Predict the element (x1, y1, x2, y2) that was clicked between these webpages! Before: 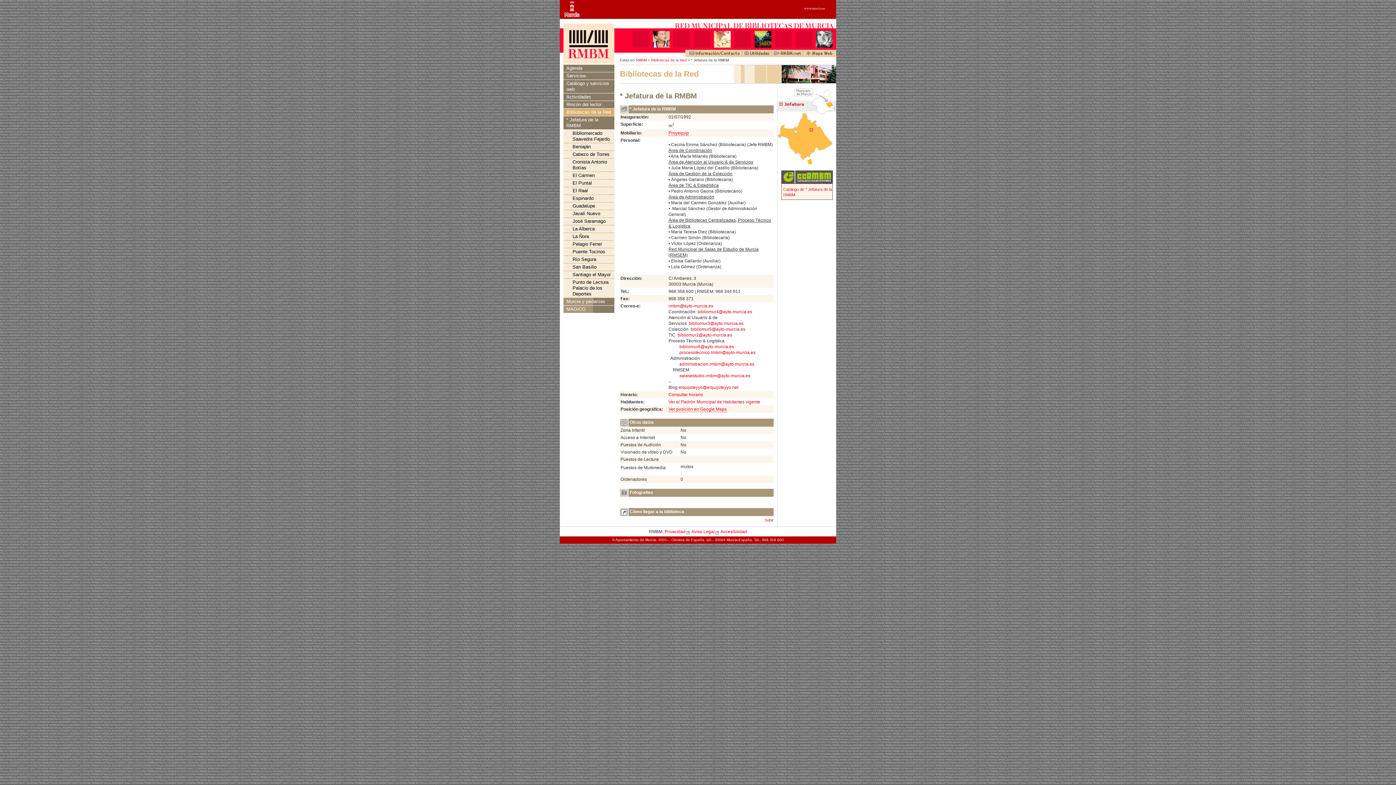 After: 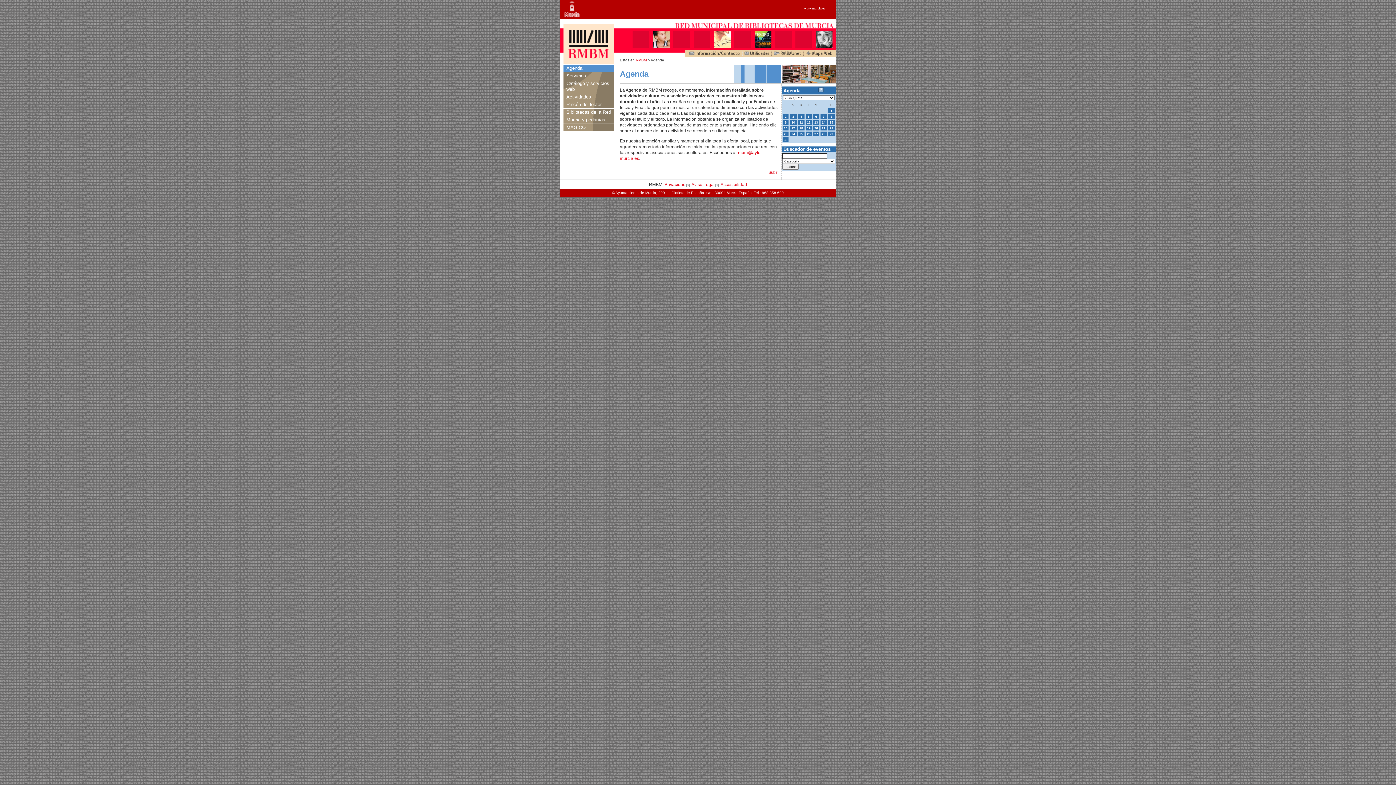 Action: bbox: (563, 64, 614, 72) label: Agenda